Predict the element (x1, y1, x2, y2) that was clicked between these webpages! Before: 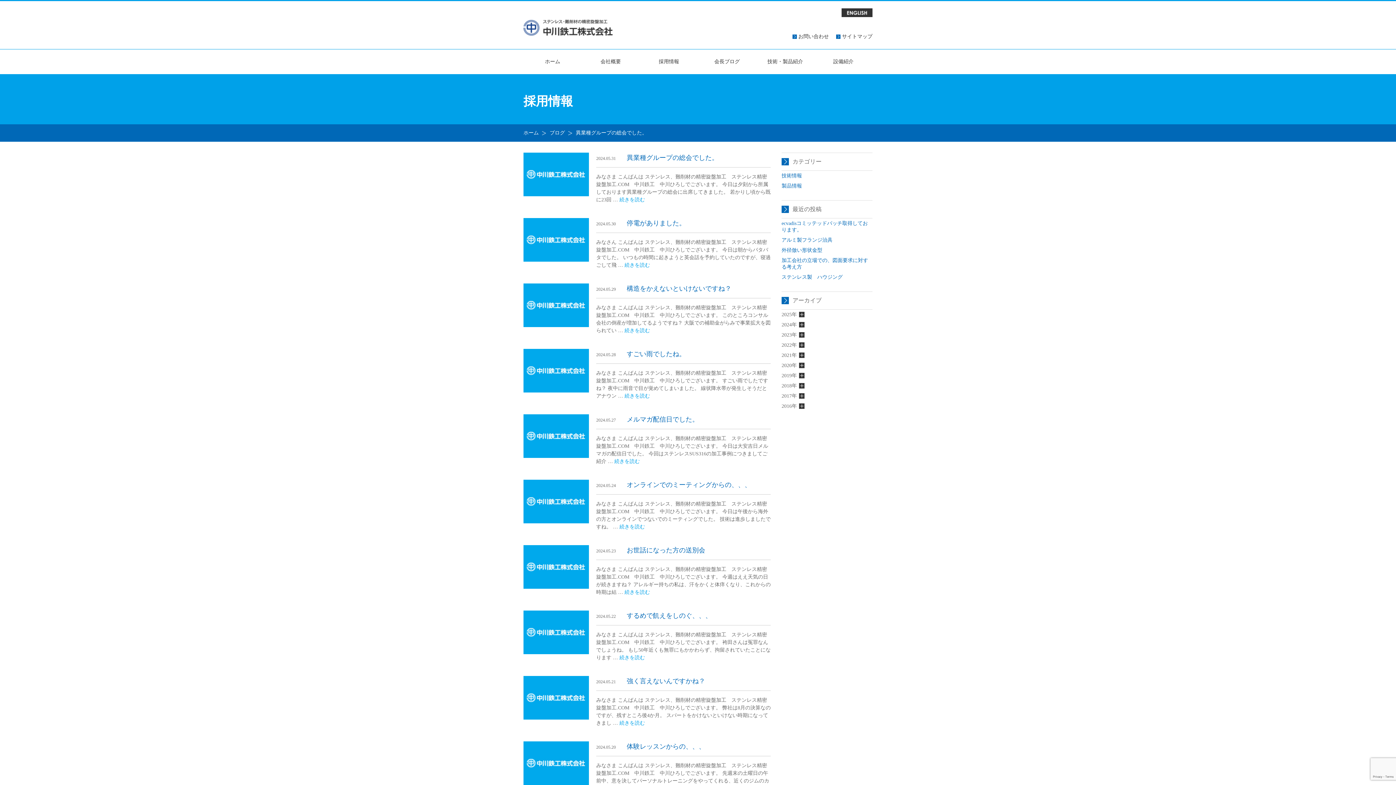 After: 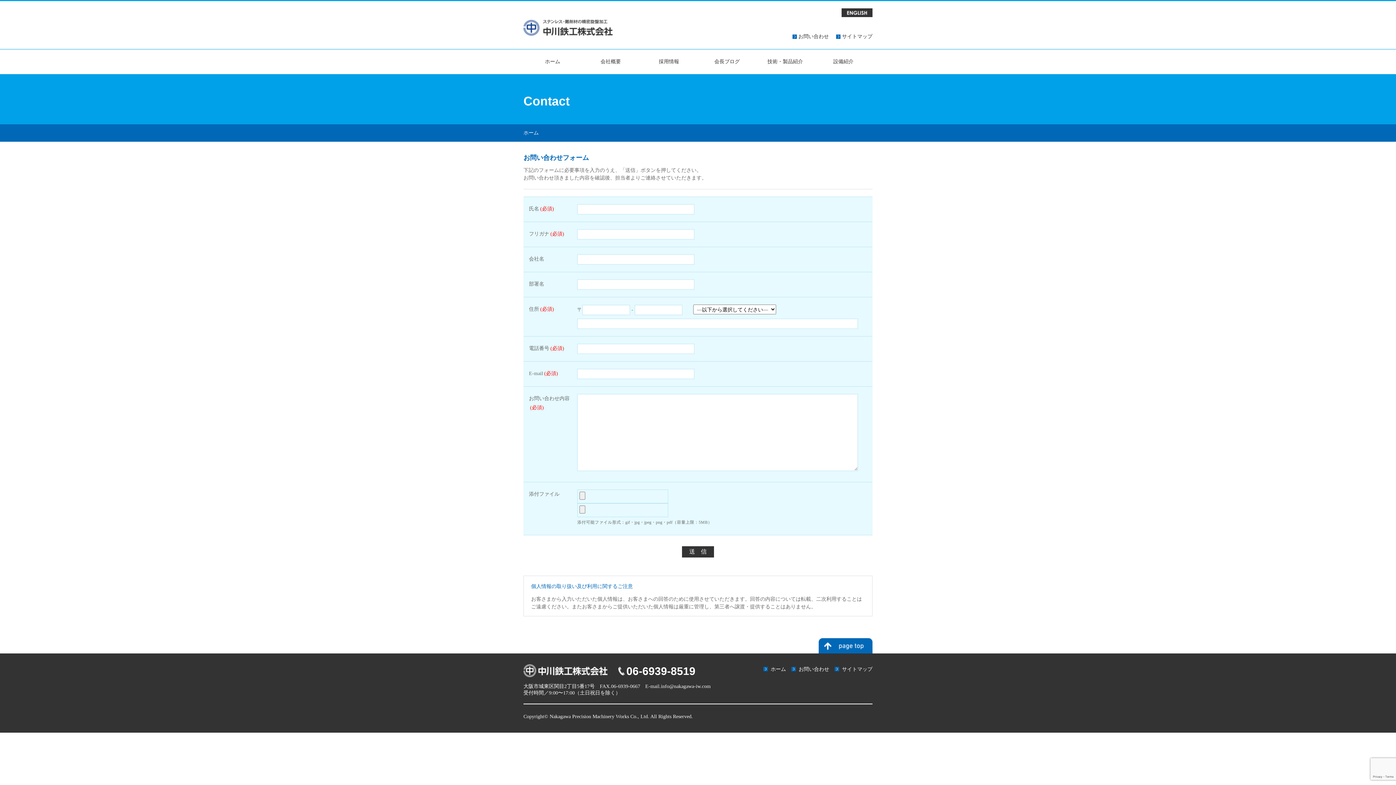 Action: bbox: (792, 33, 829, 39) label: お問い合わせ